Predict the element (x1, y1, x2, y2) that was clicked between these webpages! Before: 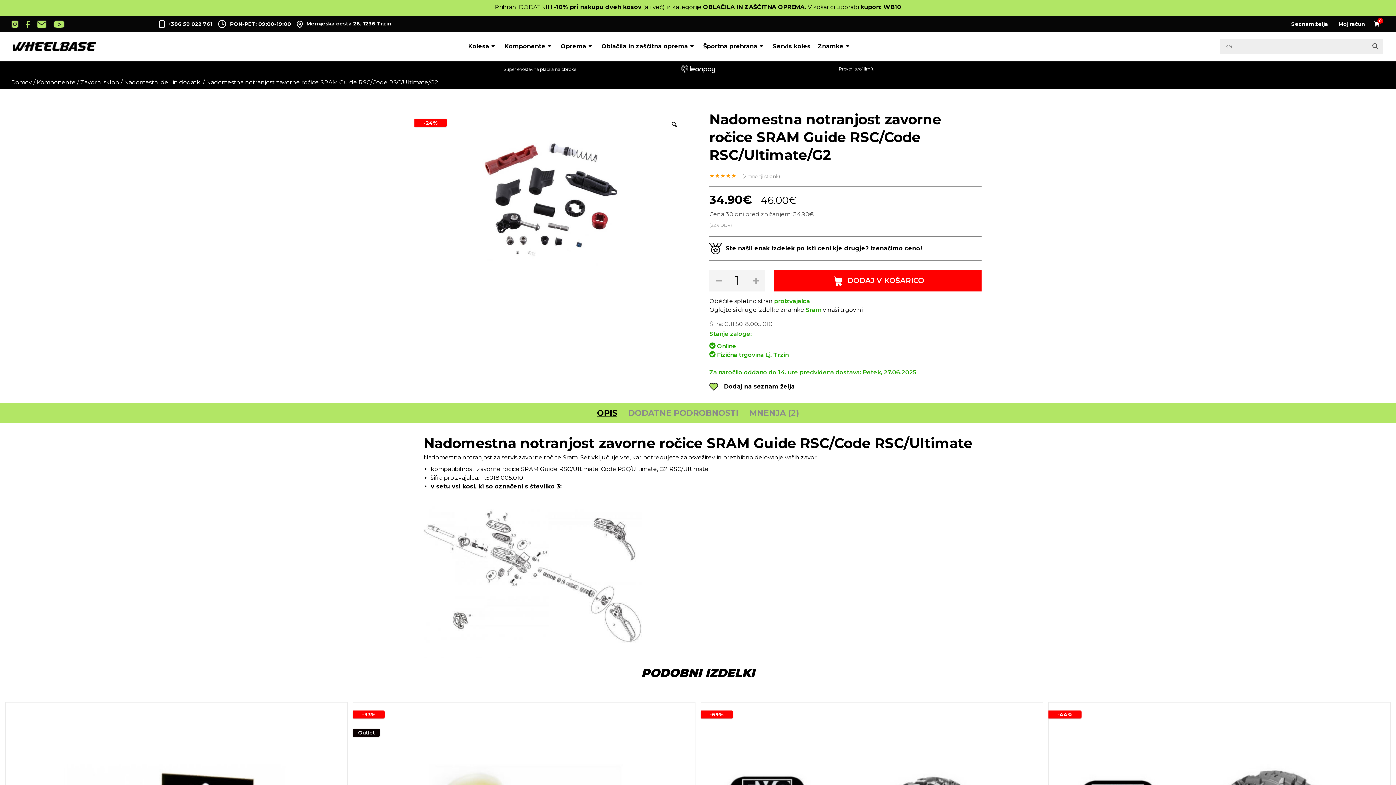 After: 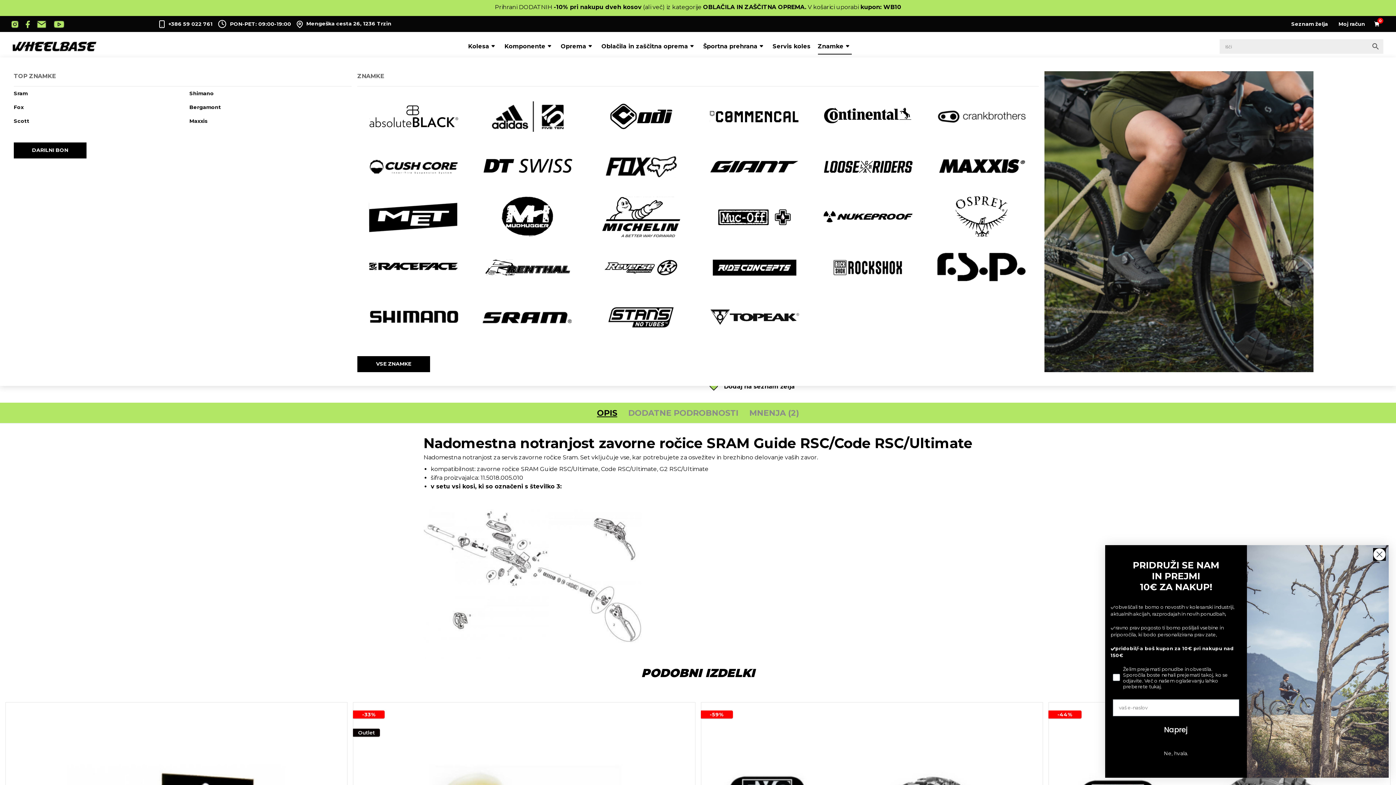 Action: label: Znamke bbox: (814, 39, 855, 53)